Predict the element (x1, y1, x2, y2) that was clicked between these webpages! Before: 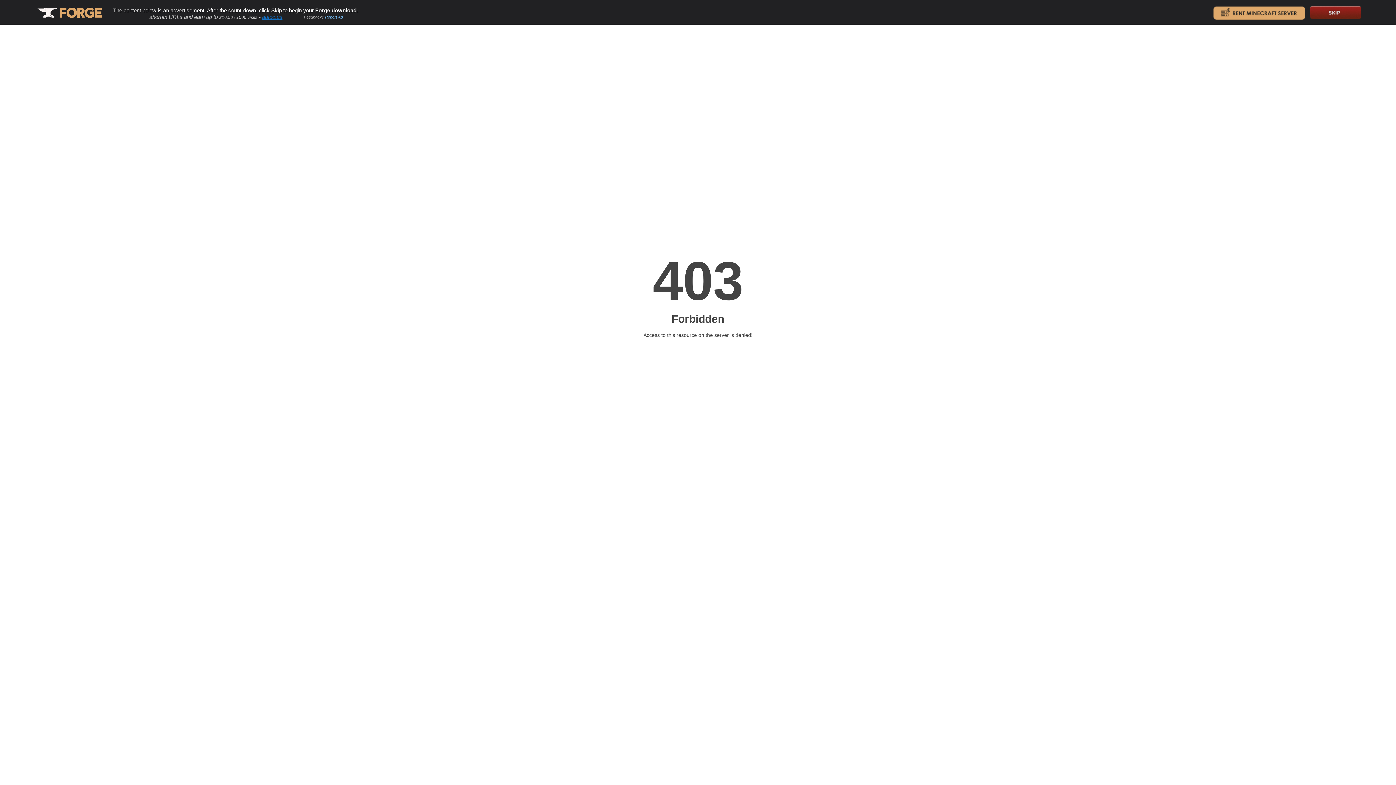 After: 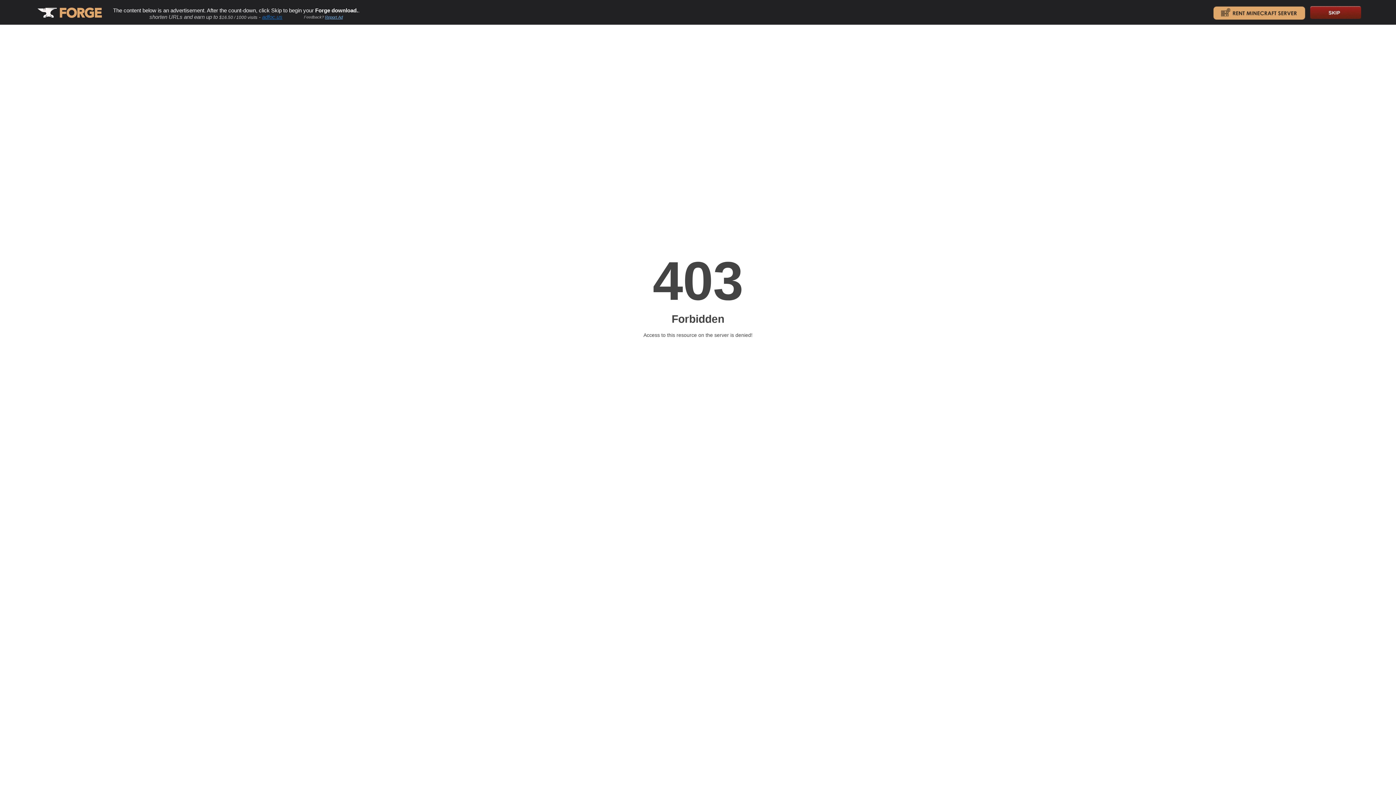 Action: bbox: (34, 20, 104, 26)